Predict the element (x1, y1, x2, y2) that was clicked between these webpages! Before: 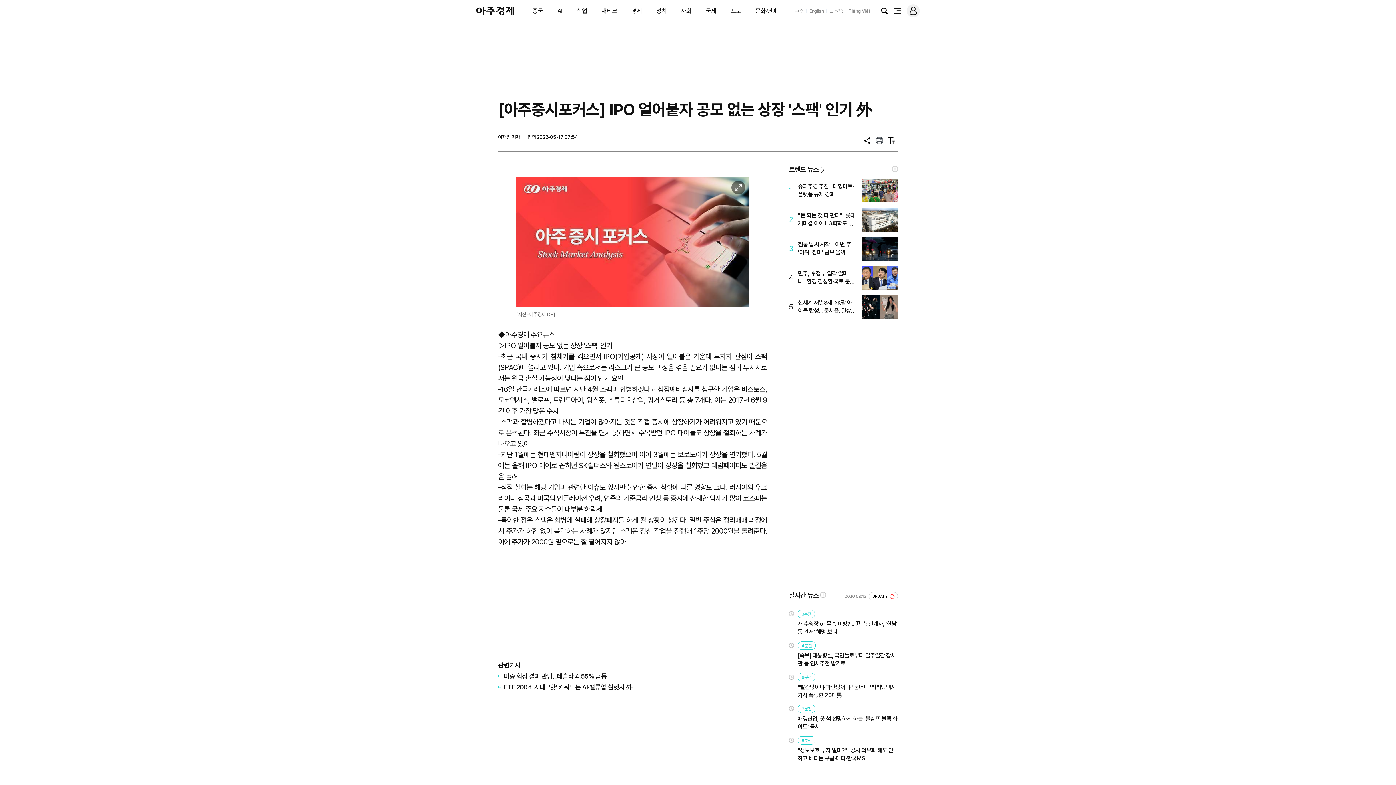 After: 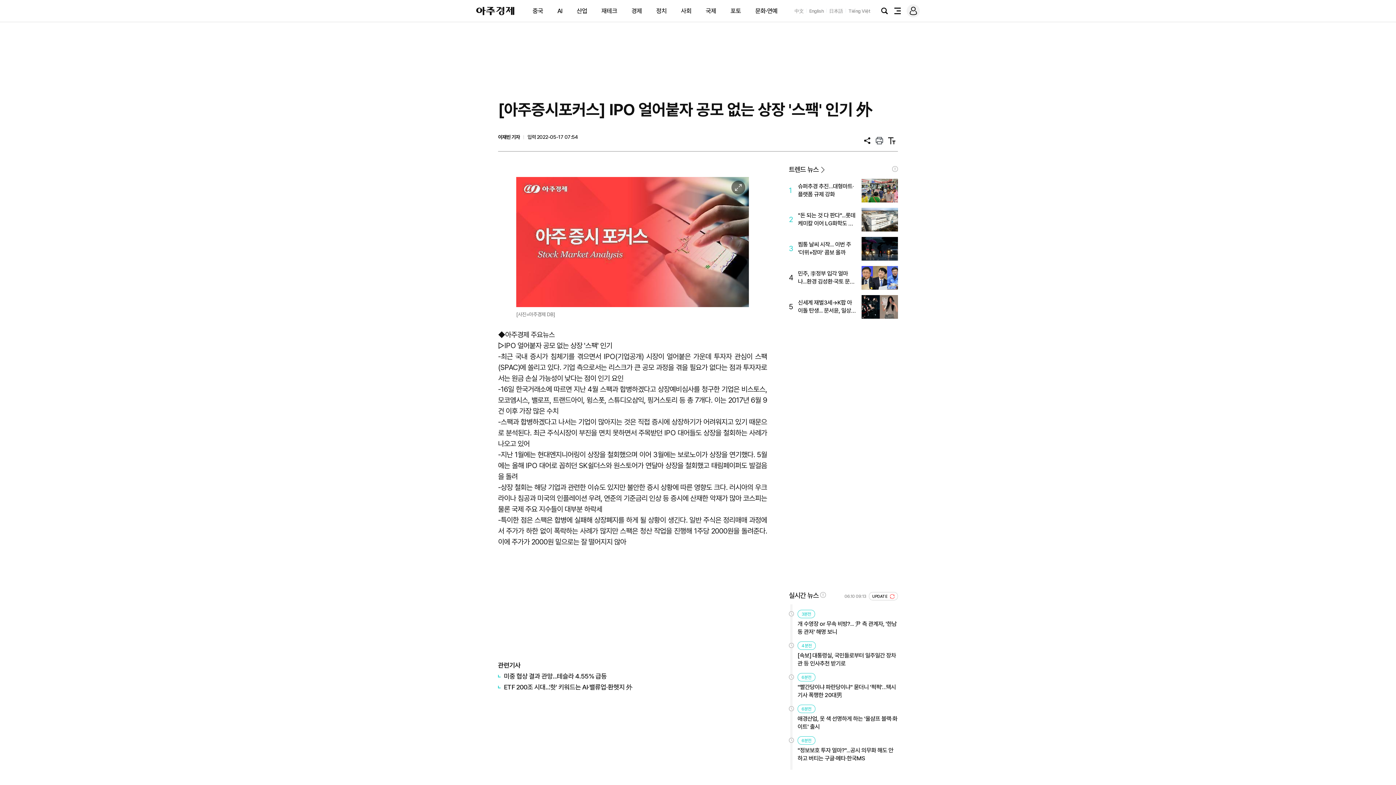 Action: label: 日本語 bbox: (829, 8, 843, 13)